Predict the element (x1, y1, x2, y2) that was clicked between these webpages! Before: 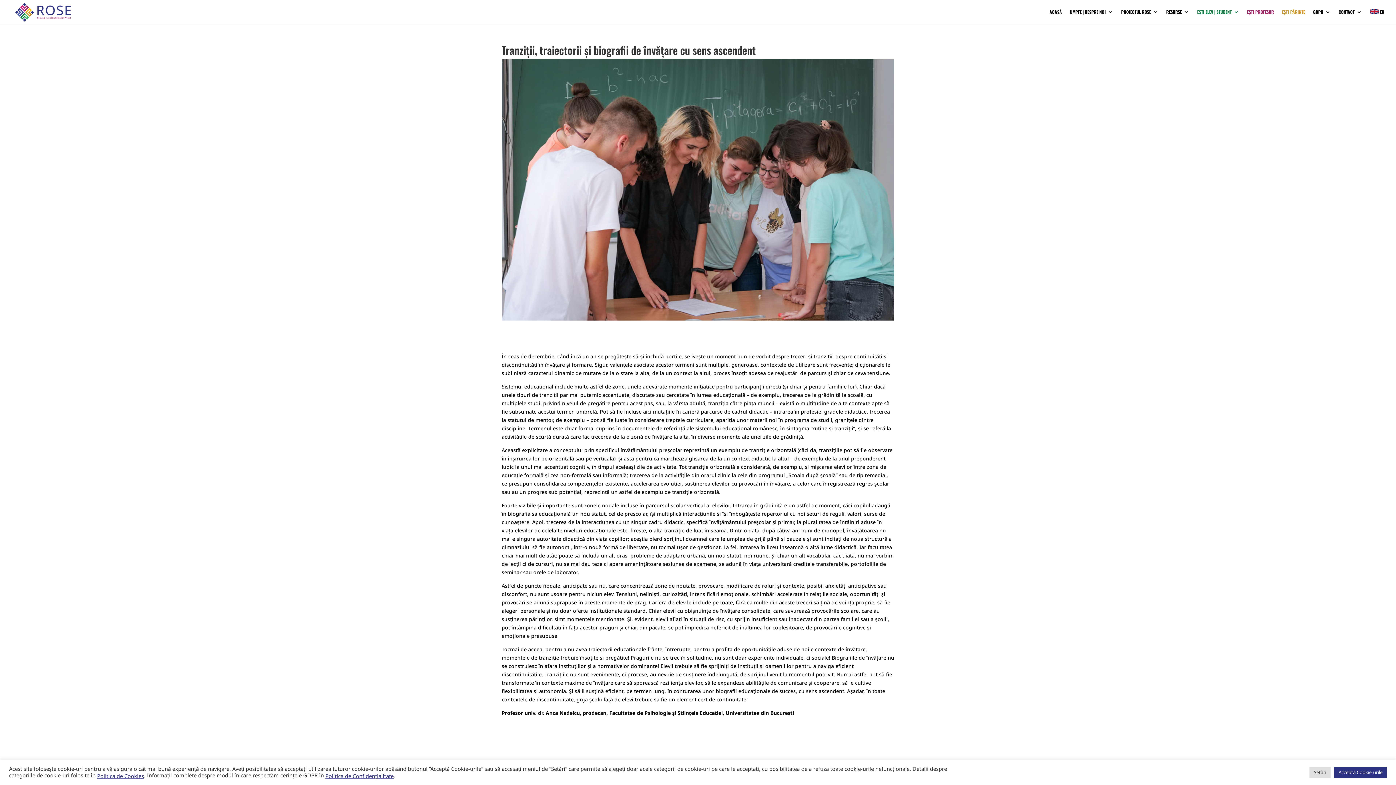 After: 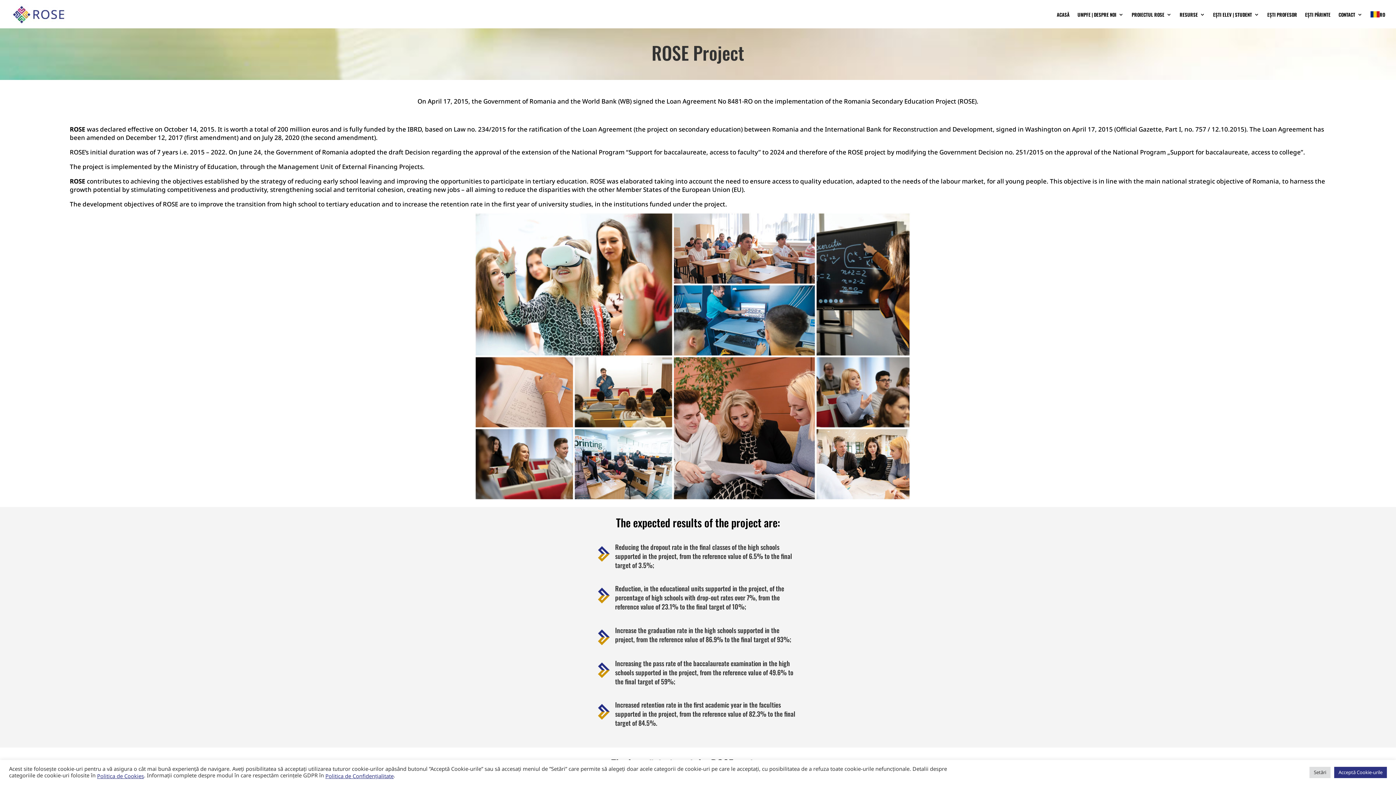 Action: label:  EN bbox: (1370, 9, 1384, 23)